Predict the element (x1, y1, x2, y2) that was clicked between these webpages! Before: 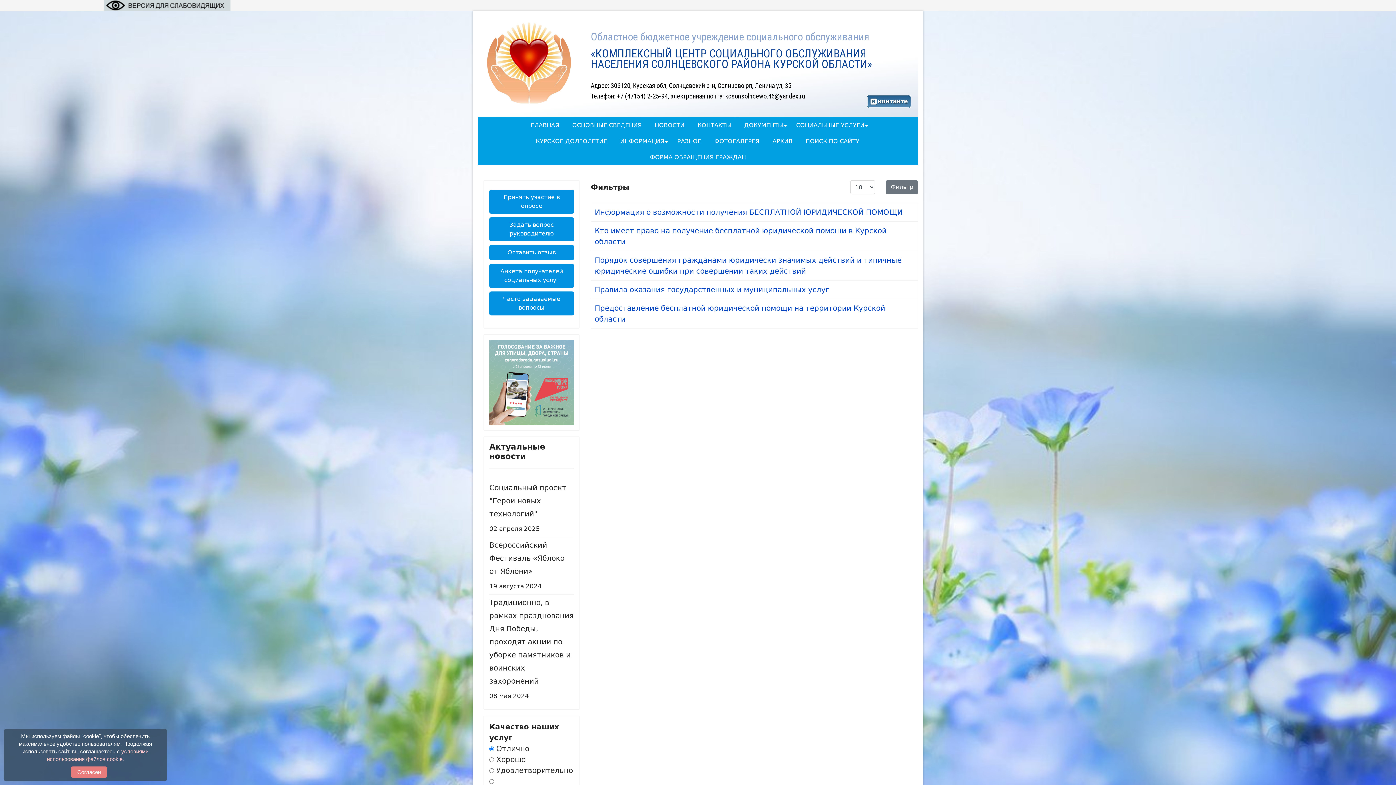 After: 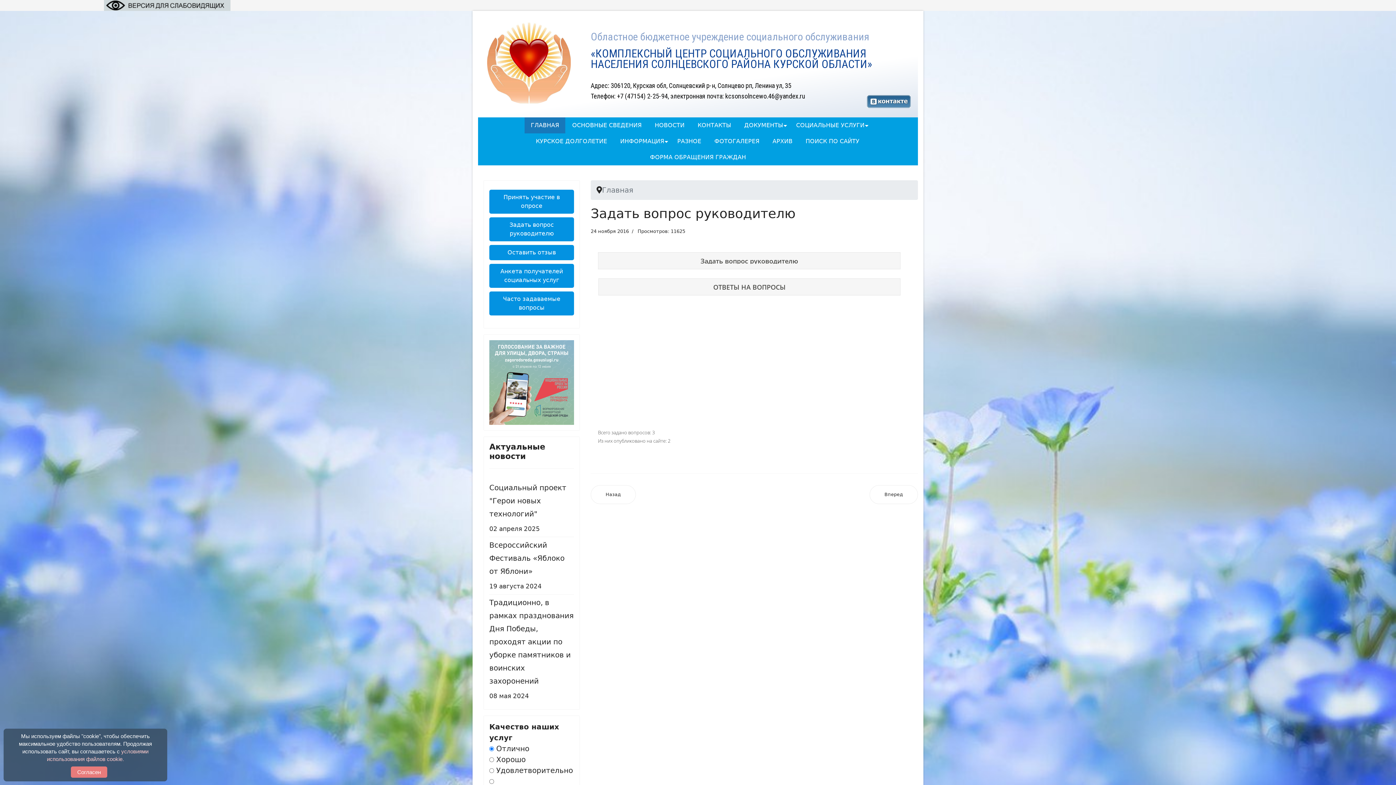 Action: bbox: (489, 217, 574, 241) label: Задать вопрос руководителю